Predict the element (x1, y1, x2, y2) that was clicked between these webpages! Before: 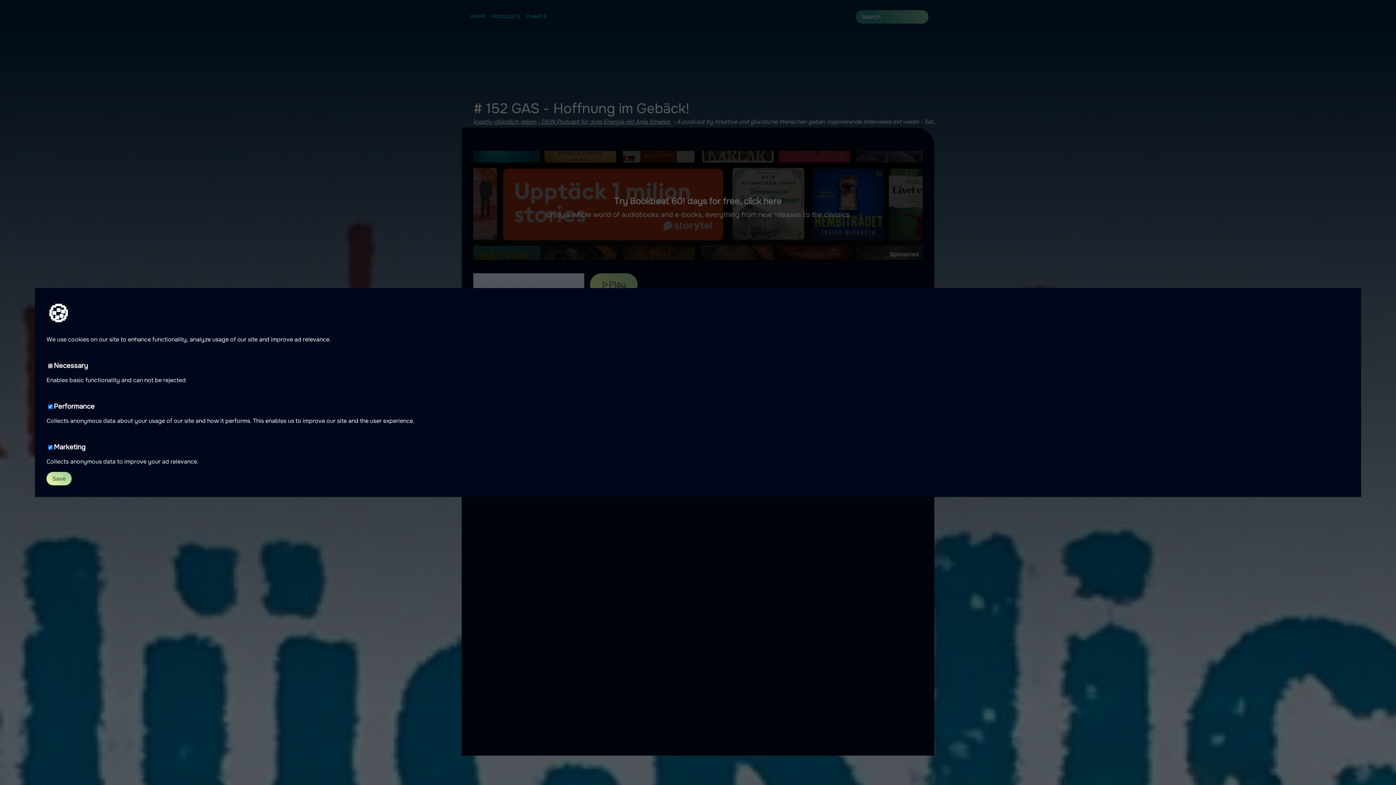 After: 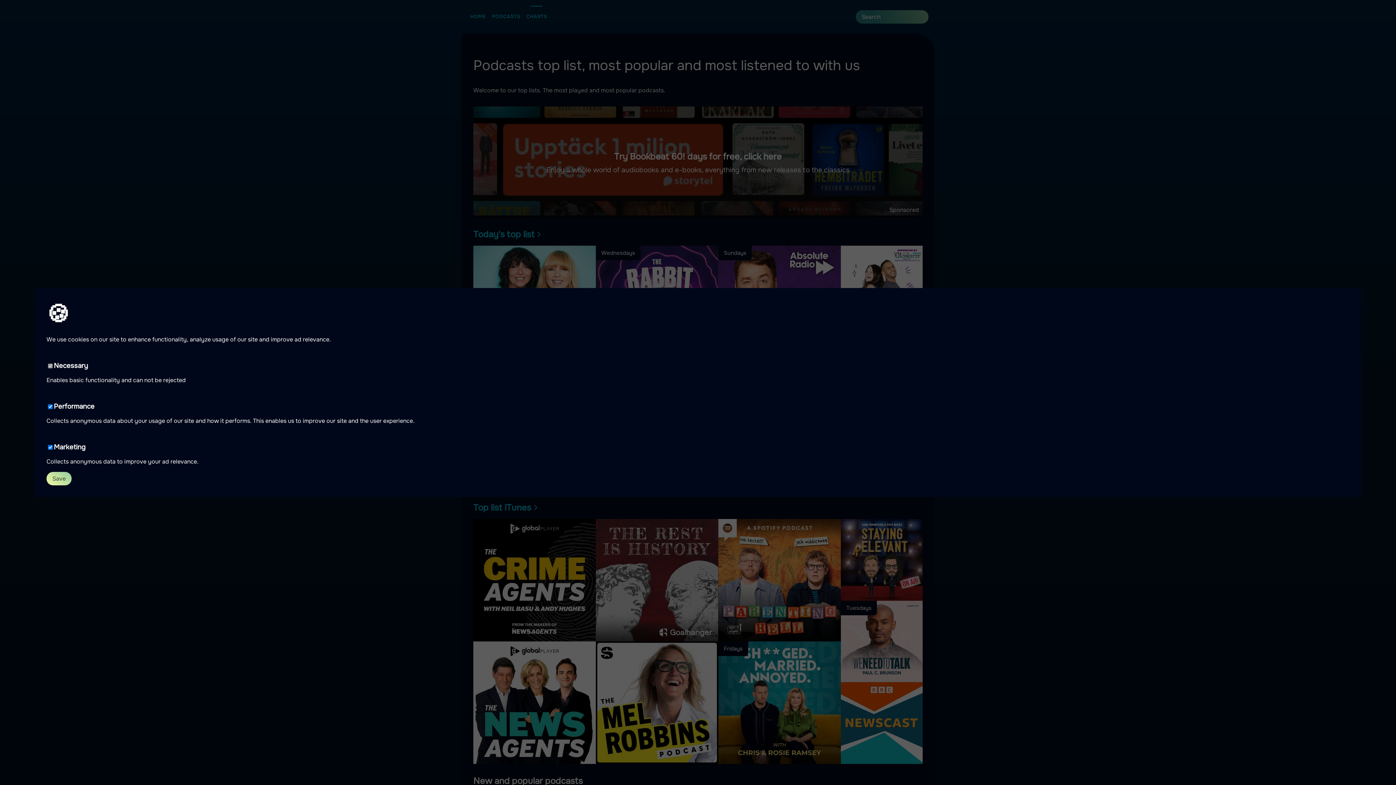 Action: bbox: (523, 5, 550, 27) label: CHARTS